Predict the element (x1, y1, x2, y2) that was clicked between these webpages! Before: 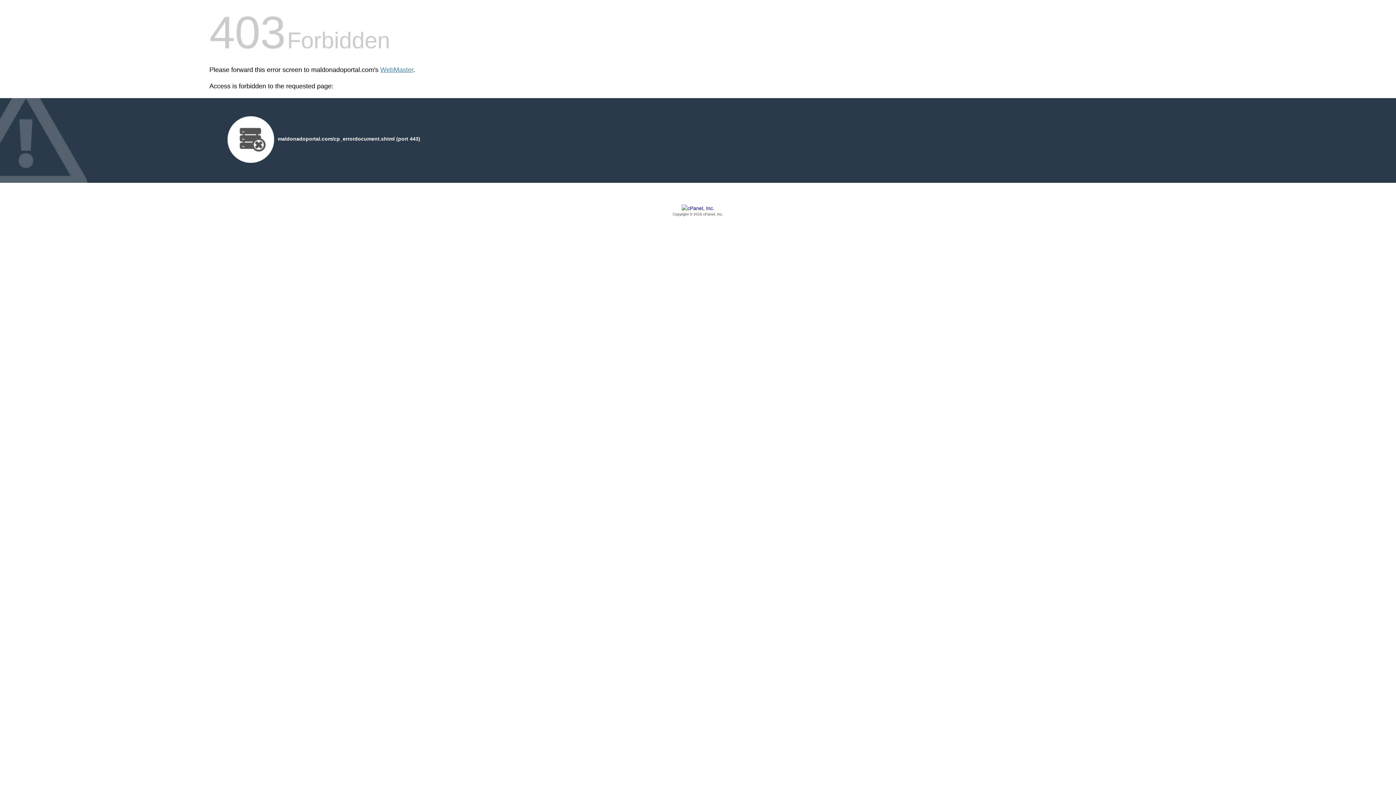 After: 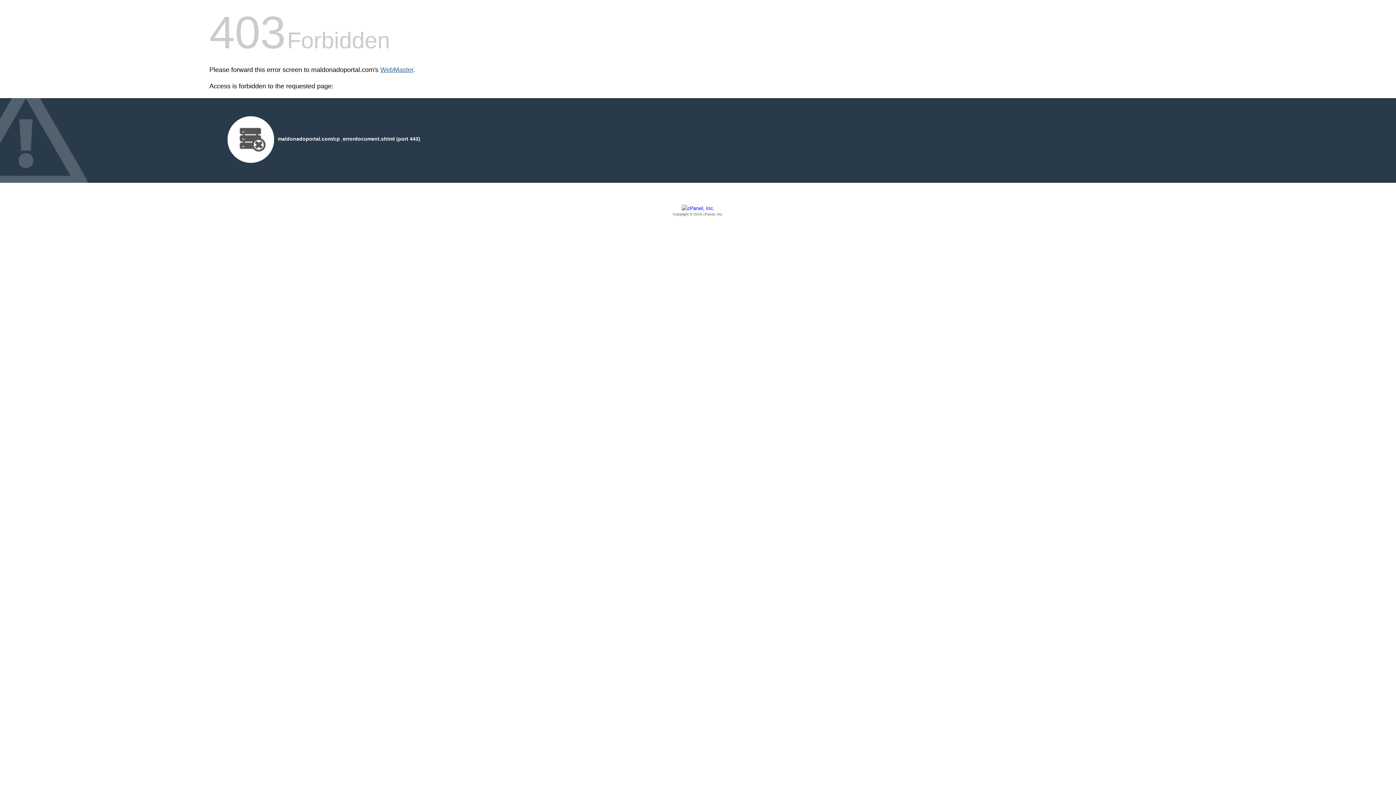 Action: bbox: (380, 66, 413, 73) label: WebMaster